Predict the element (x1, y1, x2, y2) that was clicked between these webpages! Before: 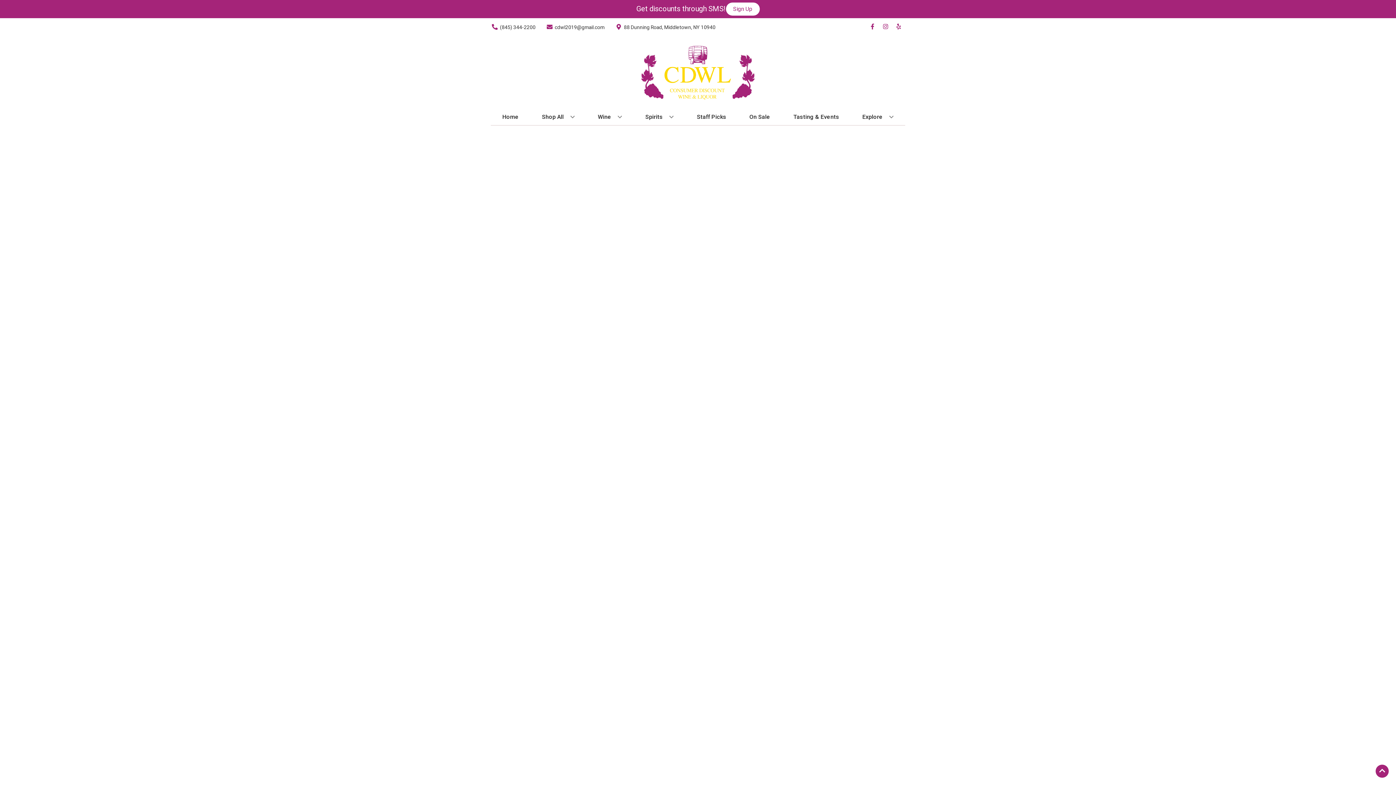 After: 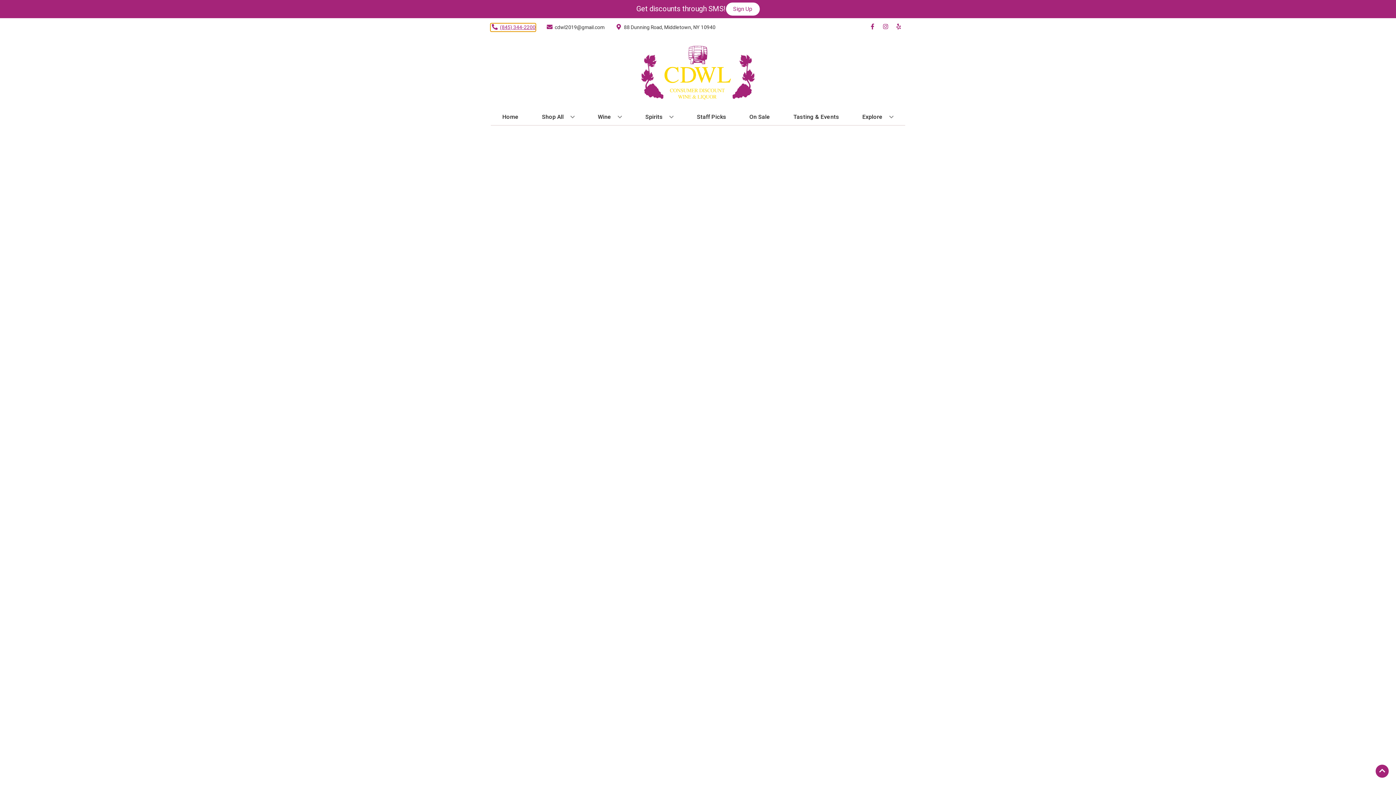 Action: label: Store number is (845) 344-2200 Clicking will open a link in a new tab bbox: (490, 23, 535, 31)